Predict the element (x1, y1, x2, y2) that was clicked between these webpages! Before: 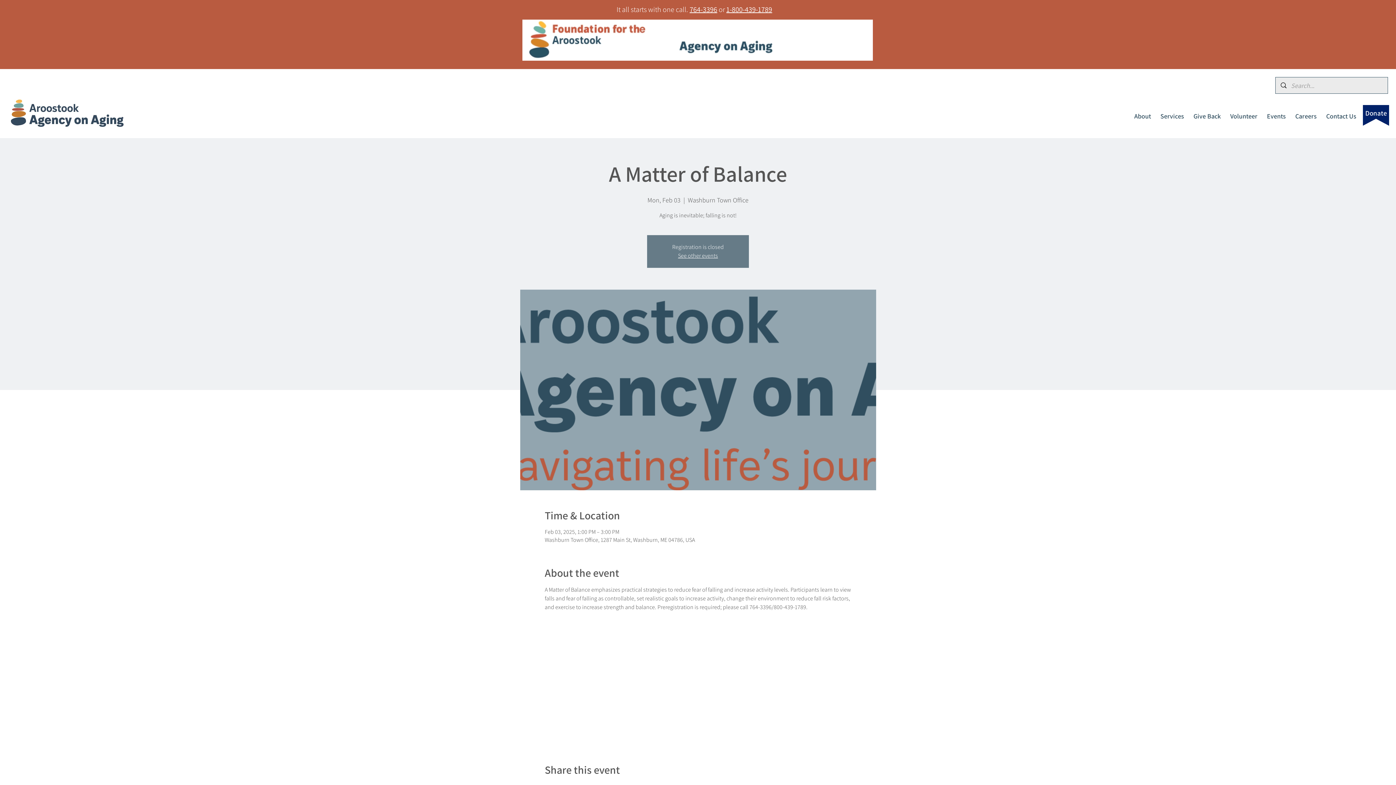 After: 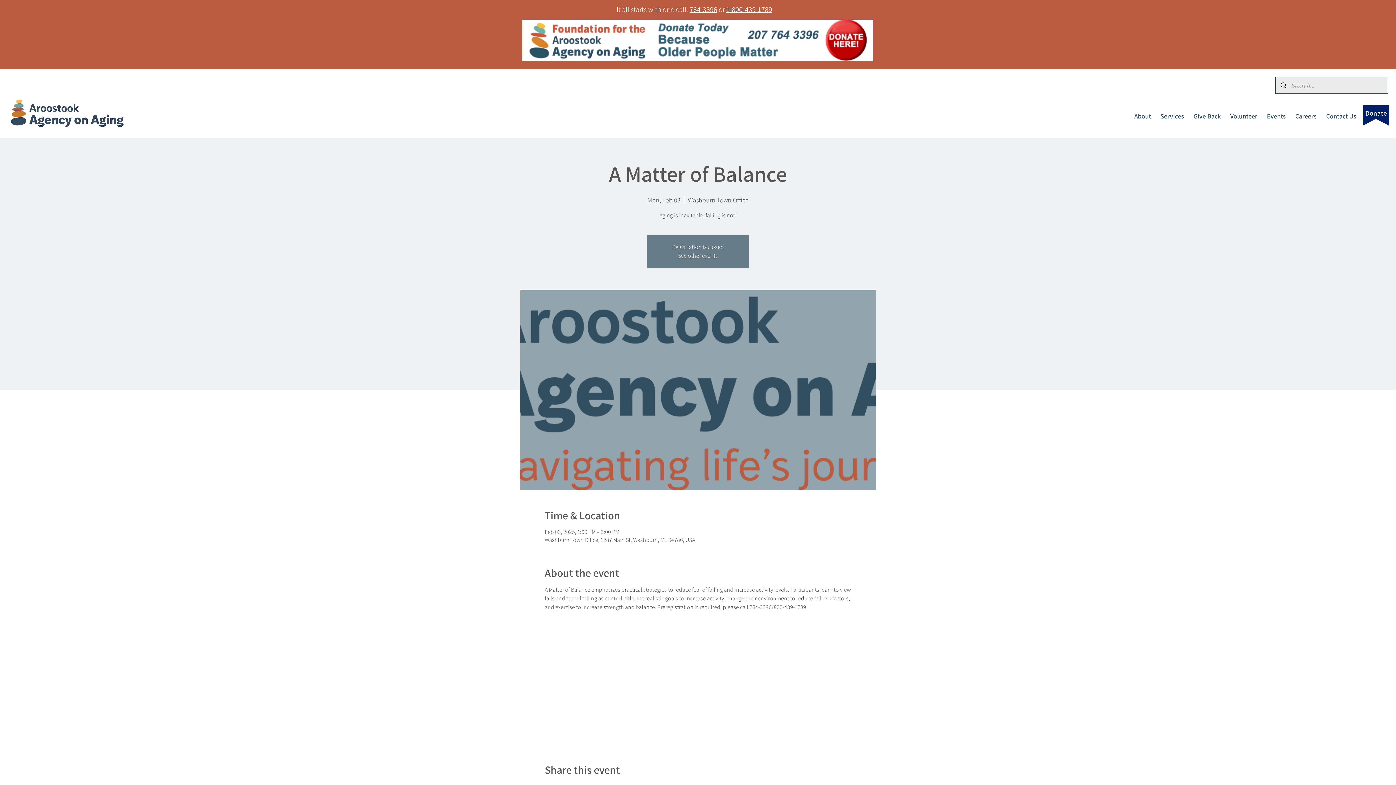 Action: label: About bbox: (1129, 106, 1156, 119)